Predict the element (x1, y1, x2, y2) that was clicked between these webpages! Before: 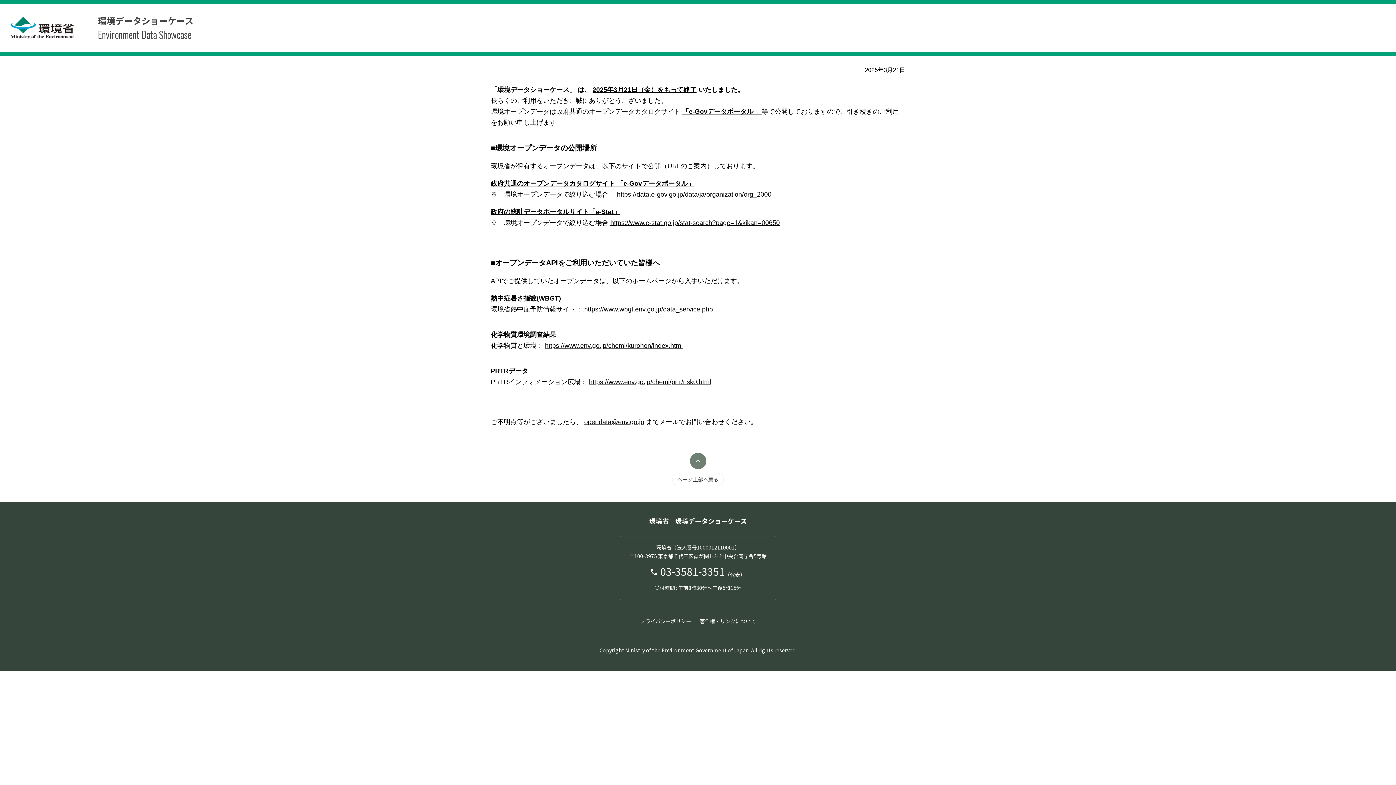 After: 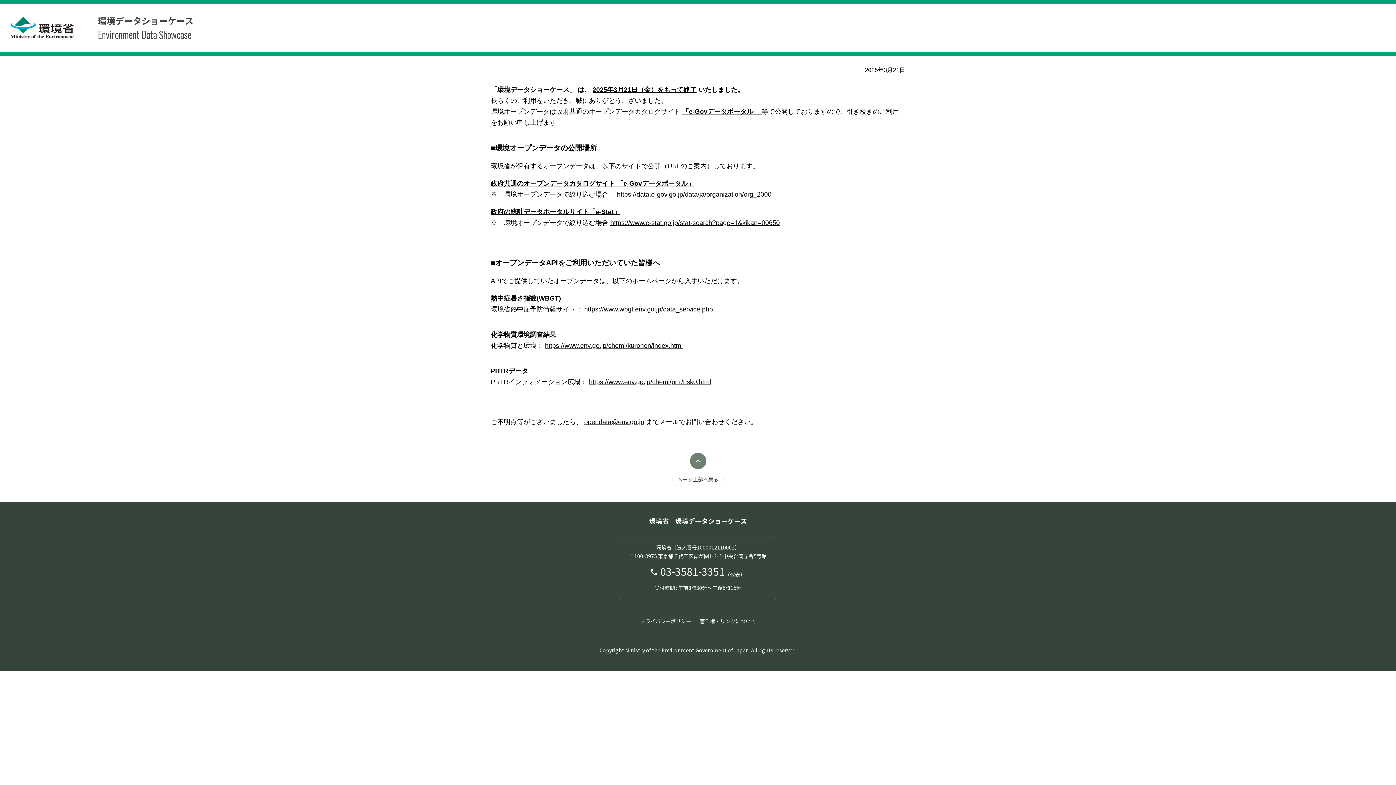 Action: bbox: (700, 615, 756, 627) label: 著作権・リンクについて